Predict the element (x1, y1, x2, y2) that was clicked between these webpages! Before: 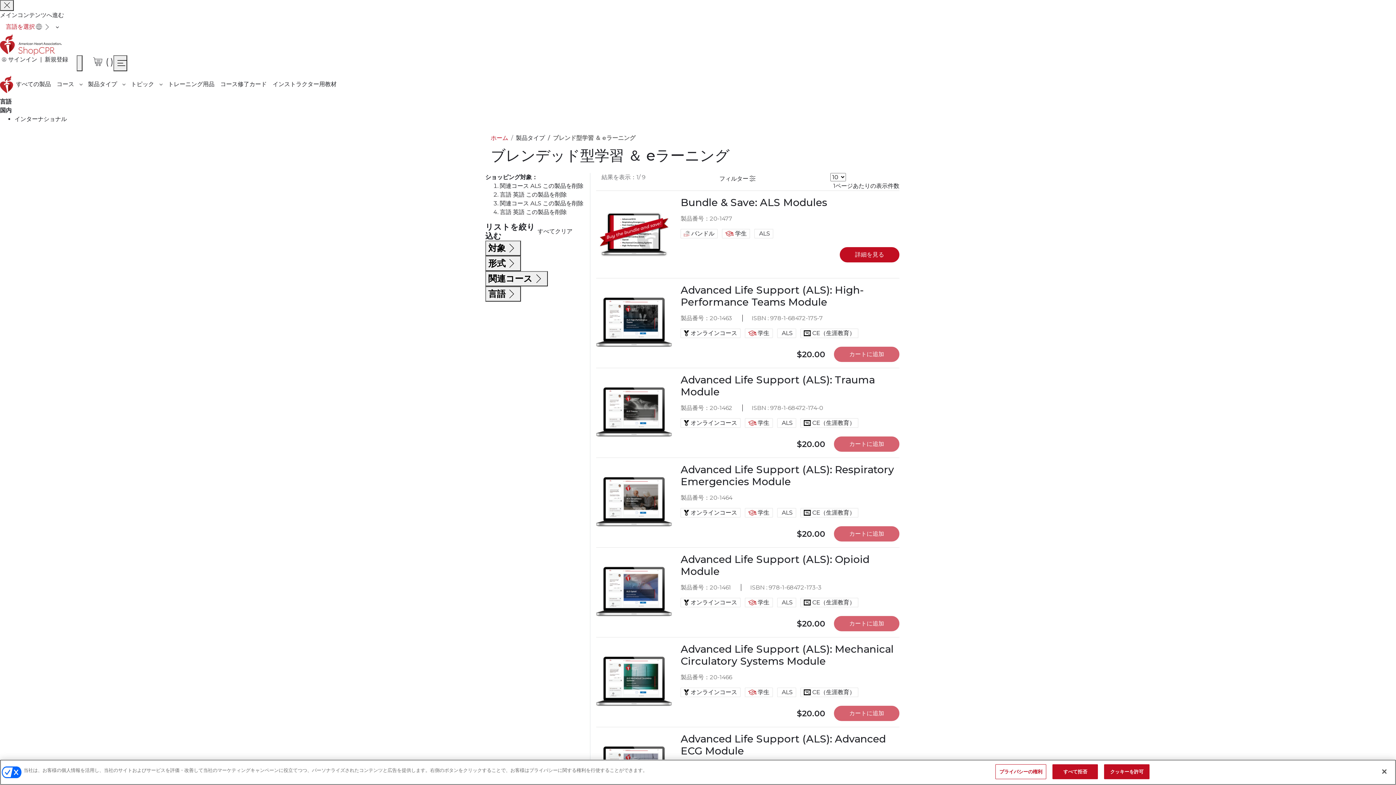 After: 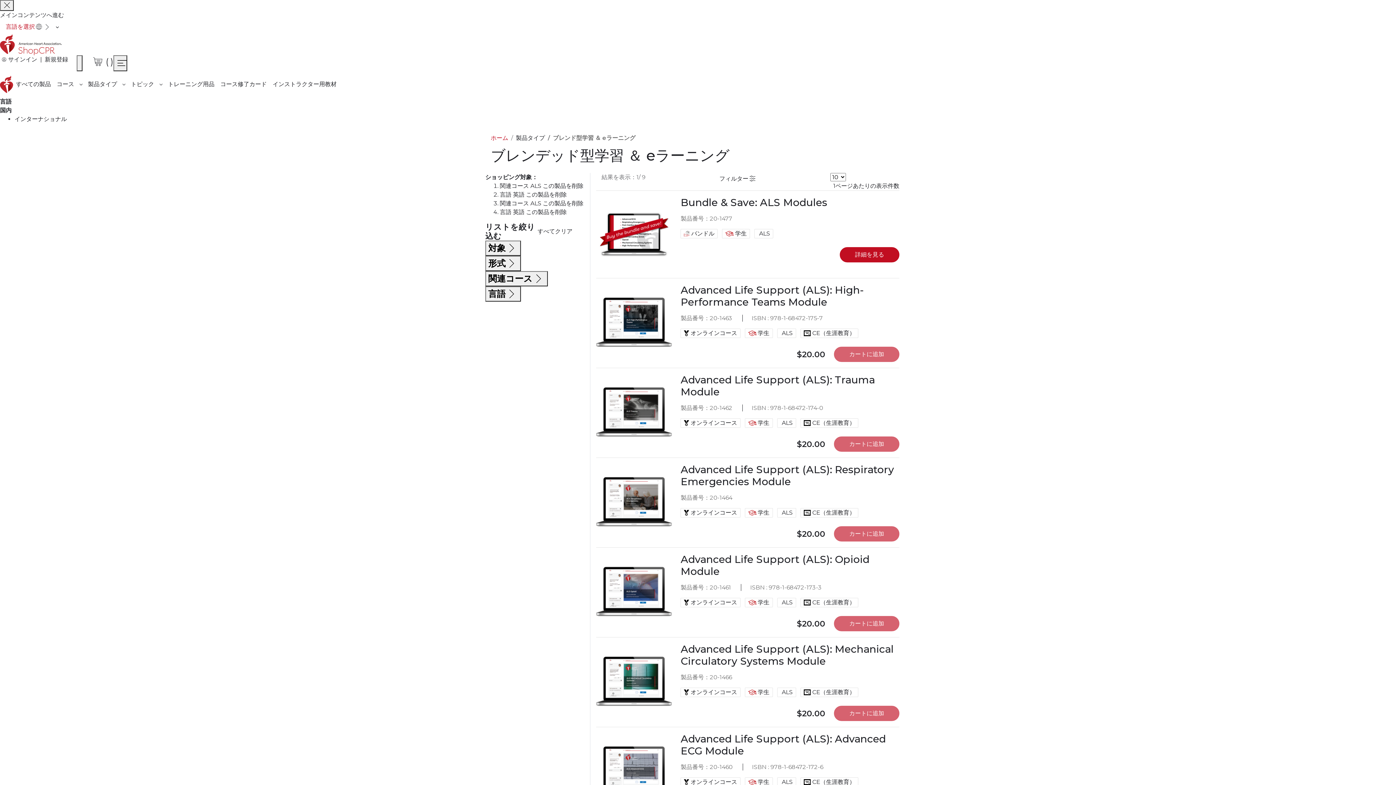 Action: bbox: (76, 55, 82, 71)